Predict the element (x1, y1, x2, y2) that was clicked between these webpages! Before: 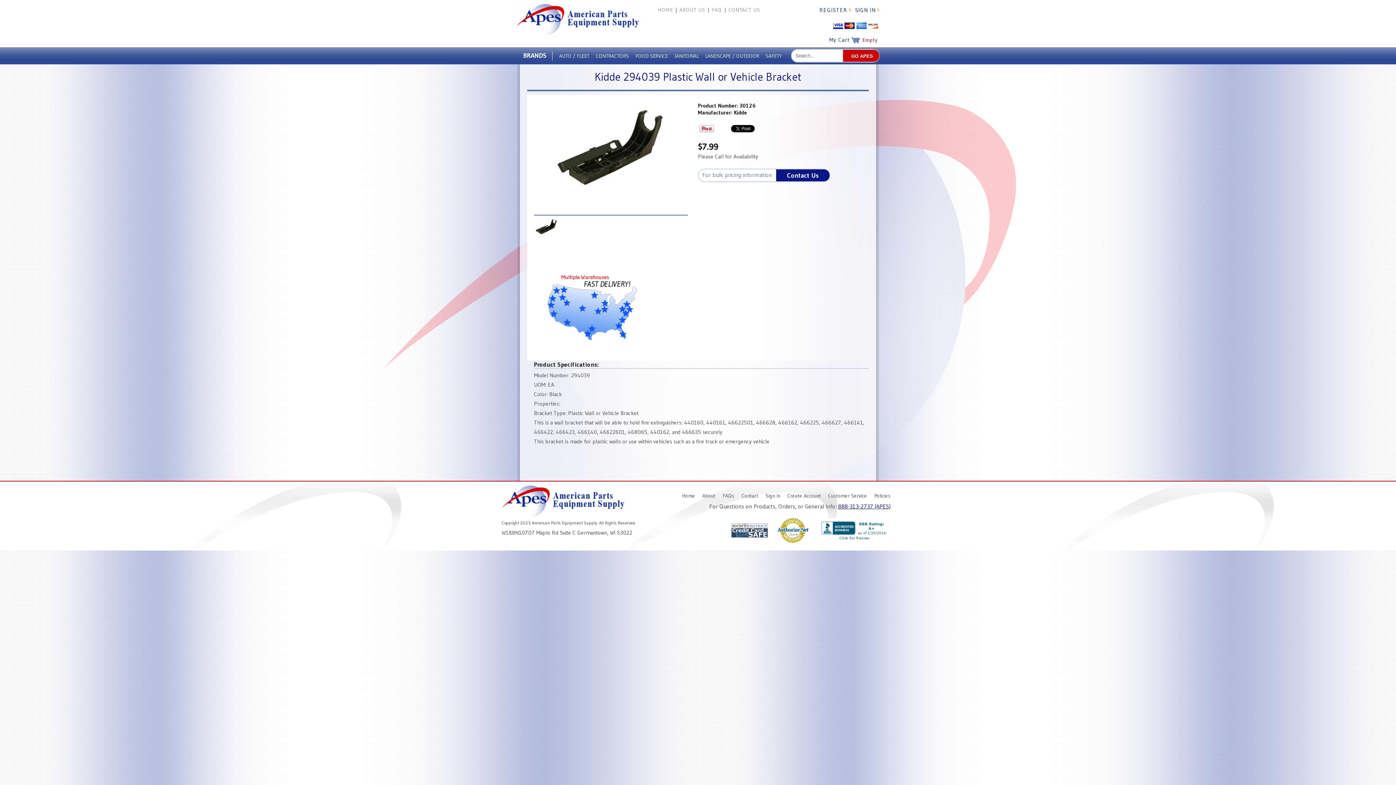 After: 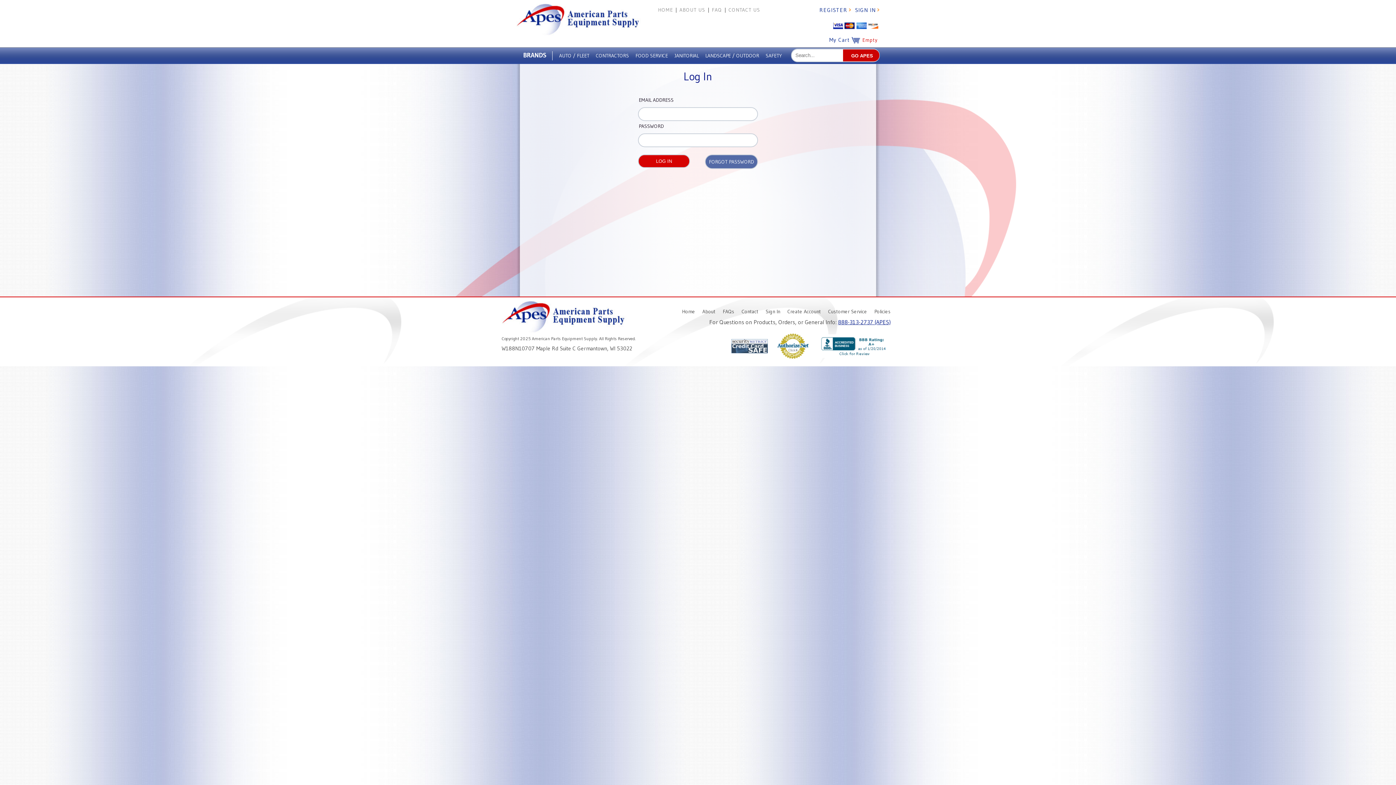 Action: label: Sign In bbox: (765, 492, 780, 499)